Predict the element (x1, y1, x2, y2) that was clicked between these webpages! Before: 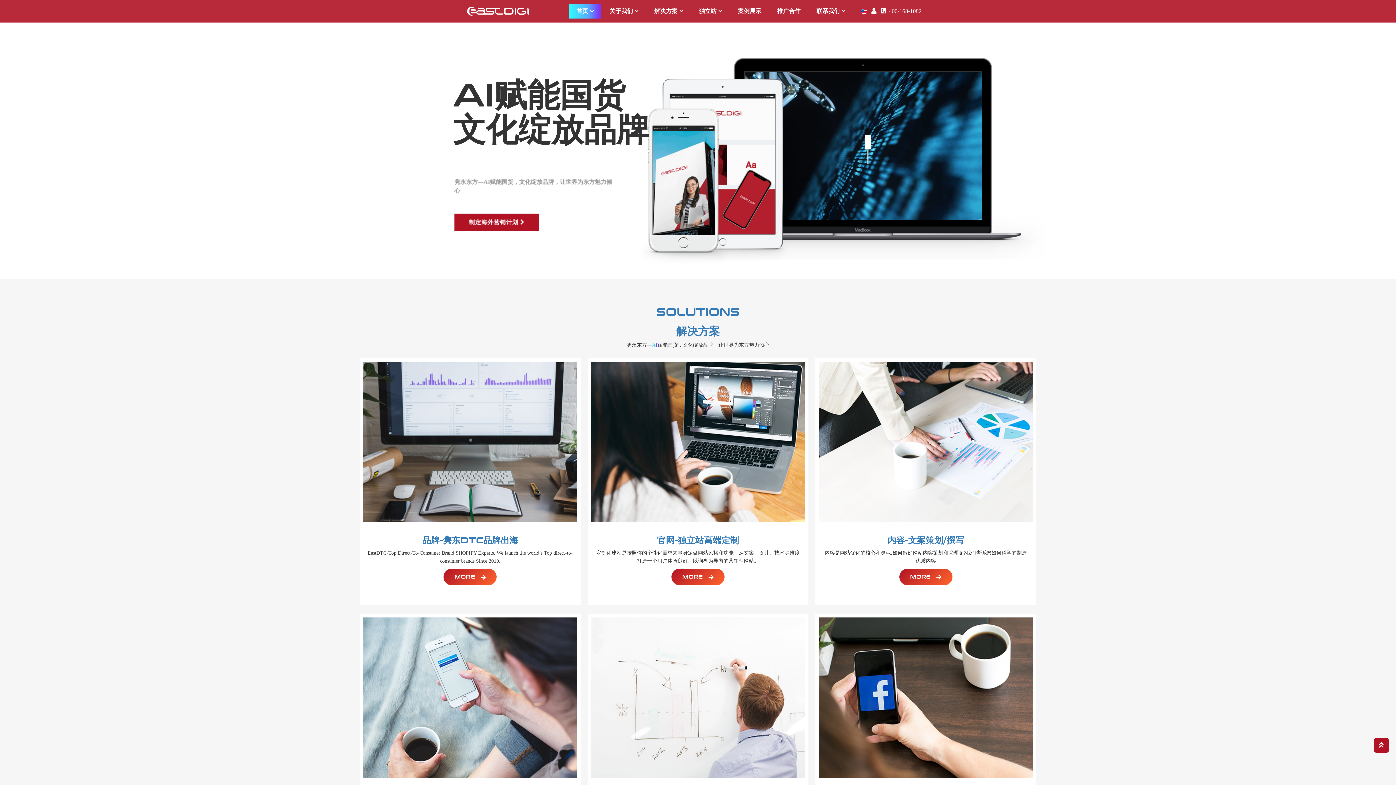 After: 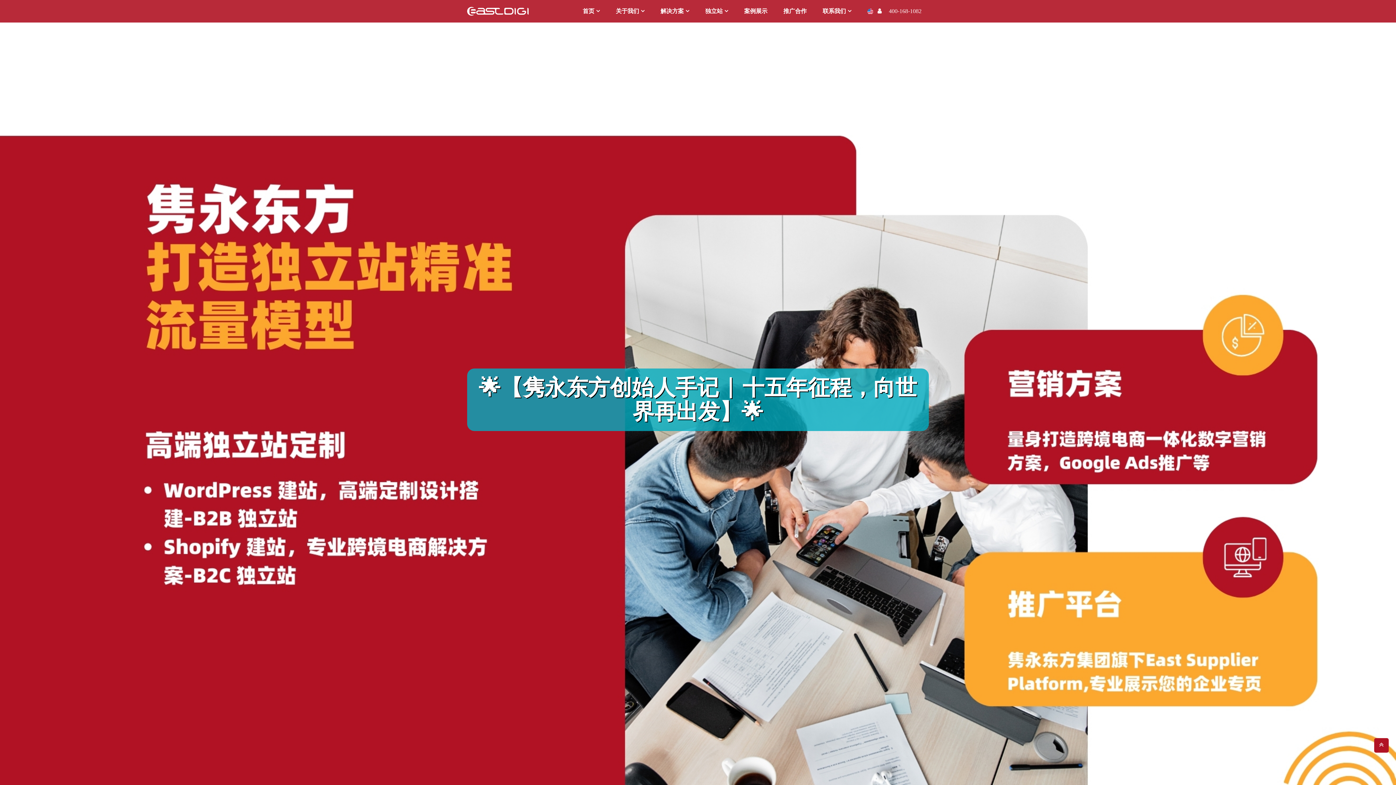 Action: bbox: (448, 78, 645, 147) label: AI赋能国货
文化绽放品牌